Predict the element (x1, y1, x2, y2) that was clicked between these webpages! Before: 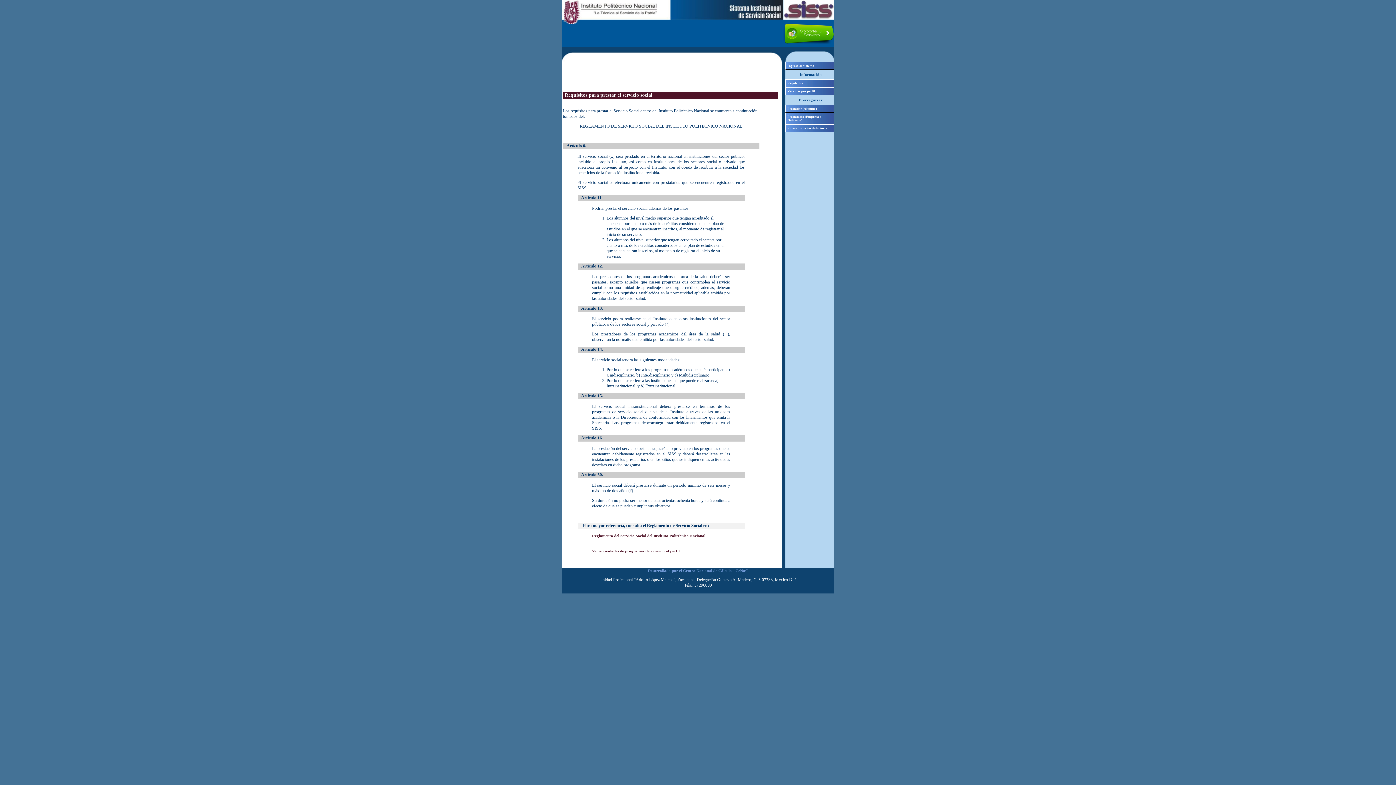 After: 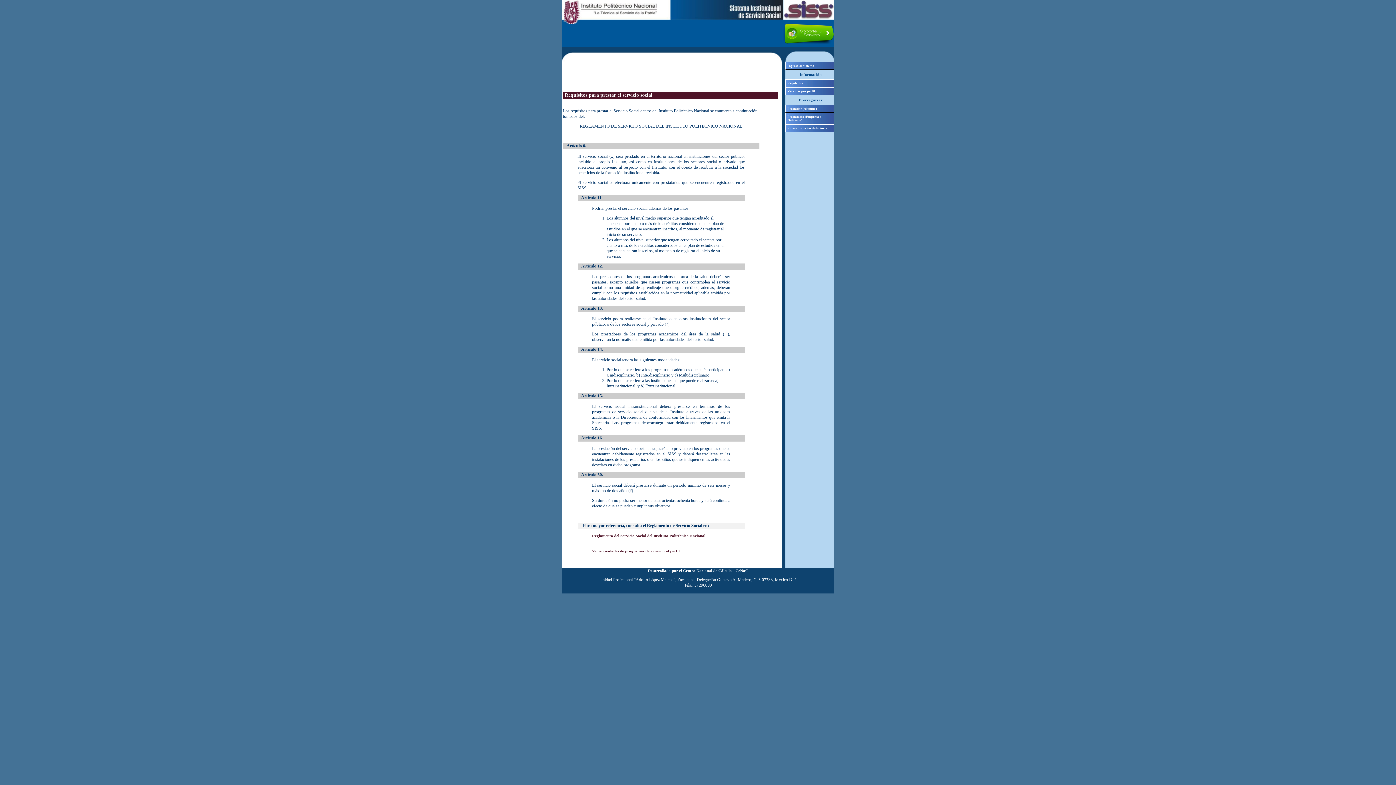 Action: bbox: (648, 568, 748, 573) label: Desarrollado por el Centro Nacional de Cálculo - CeNaC